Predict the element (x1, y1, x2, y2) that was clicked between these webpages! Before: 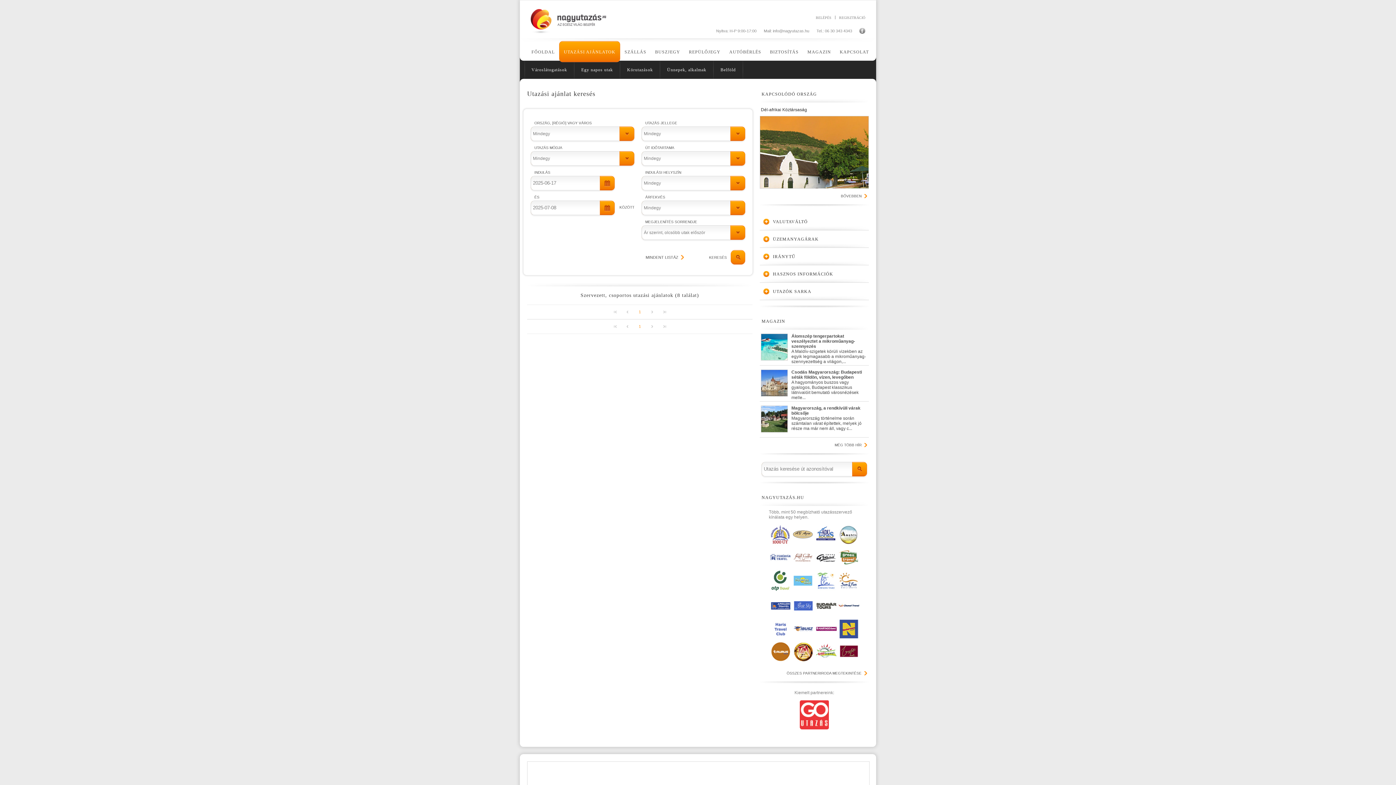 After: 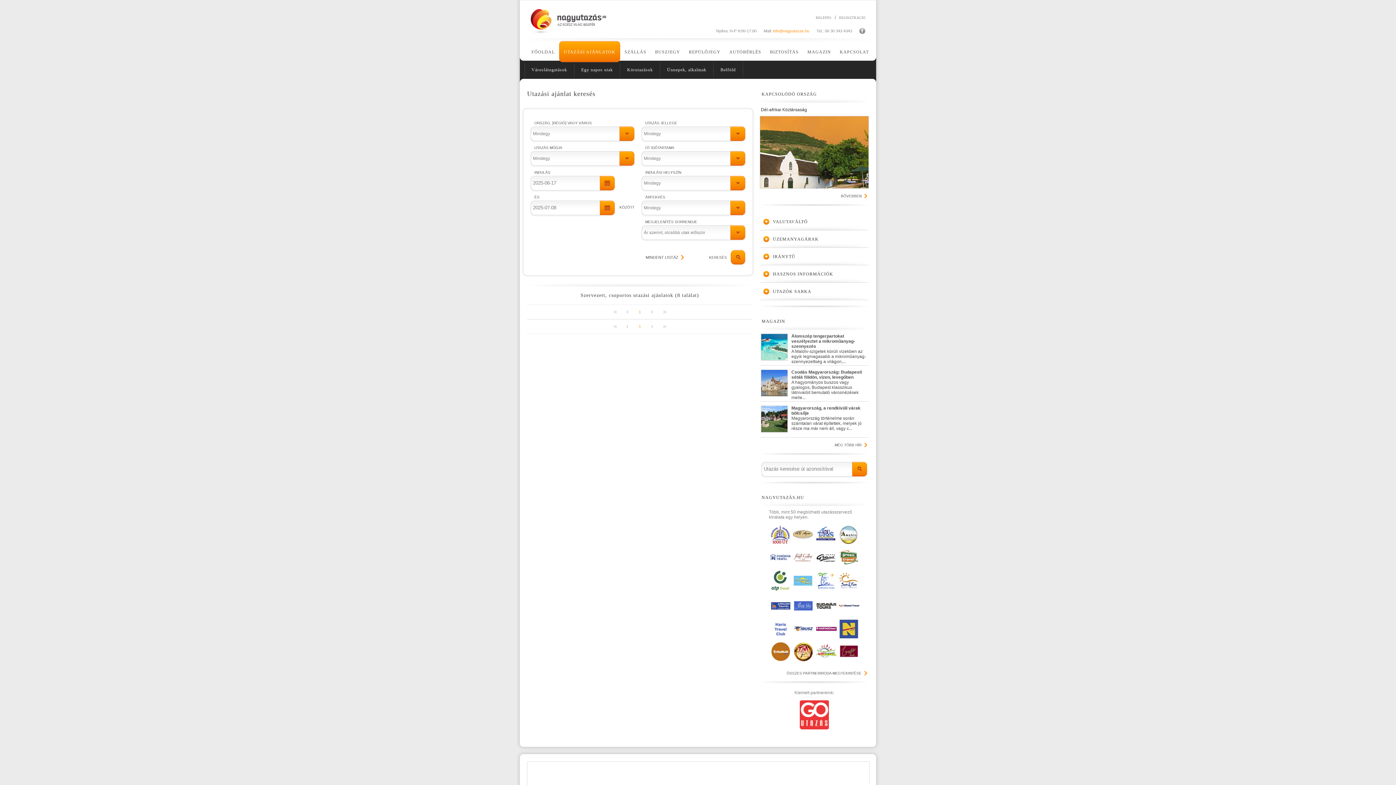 Action: bbox: (773, 28, 809, 33) label: info@nagyutazas.hu